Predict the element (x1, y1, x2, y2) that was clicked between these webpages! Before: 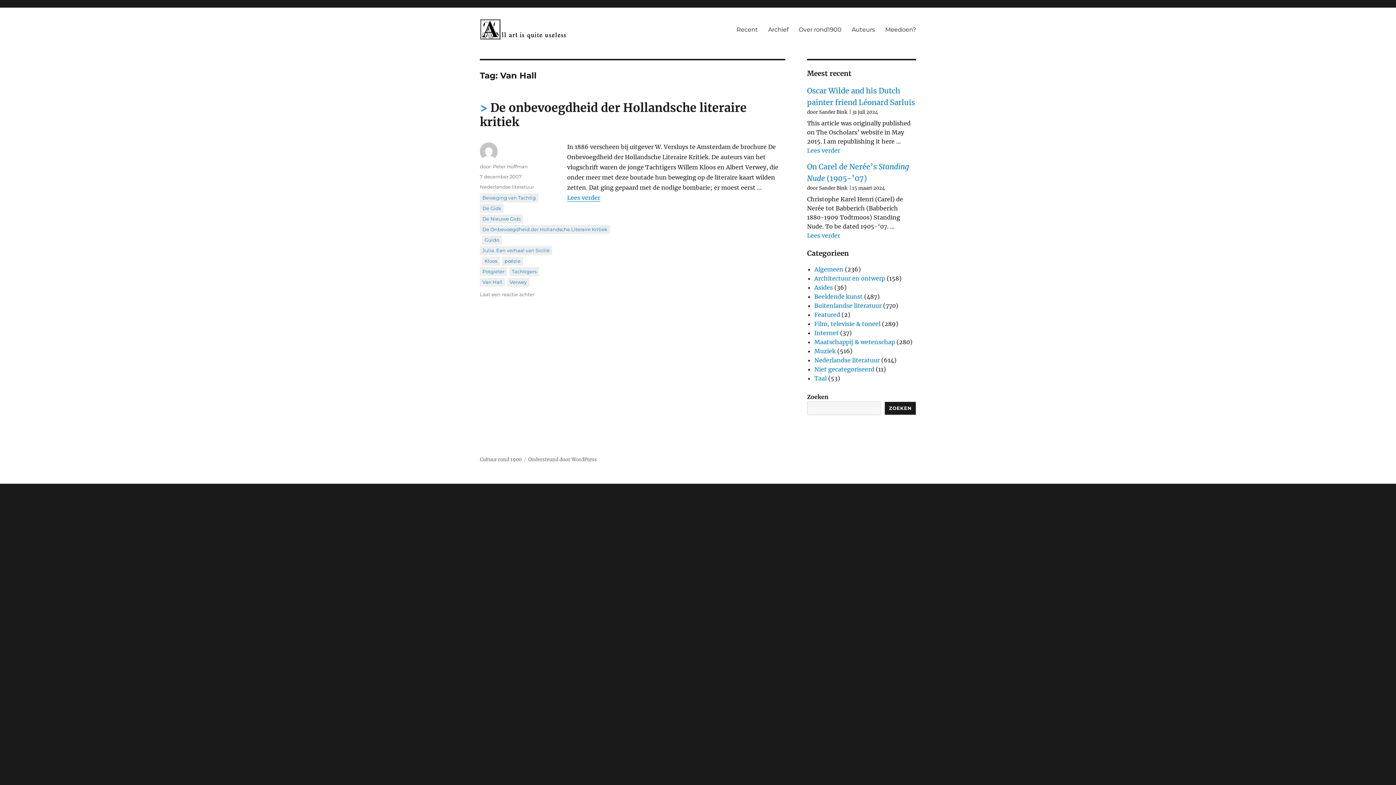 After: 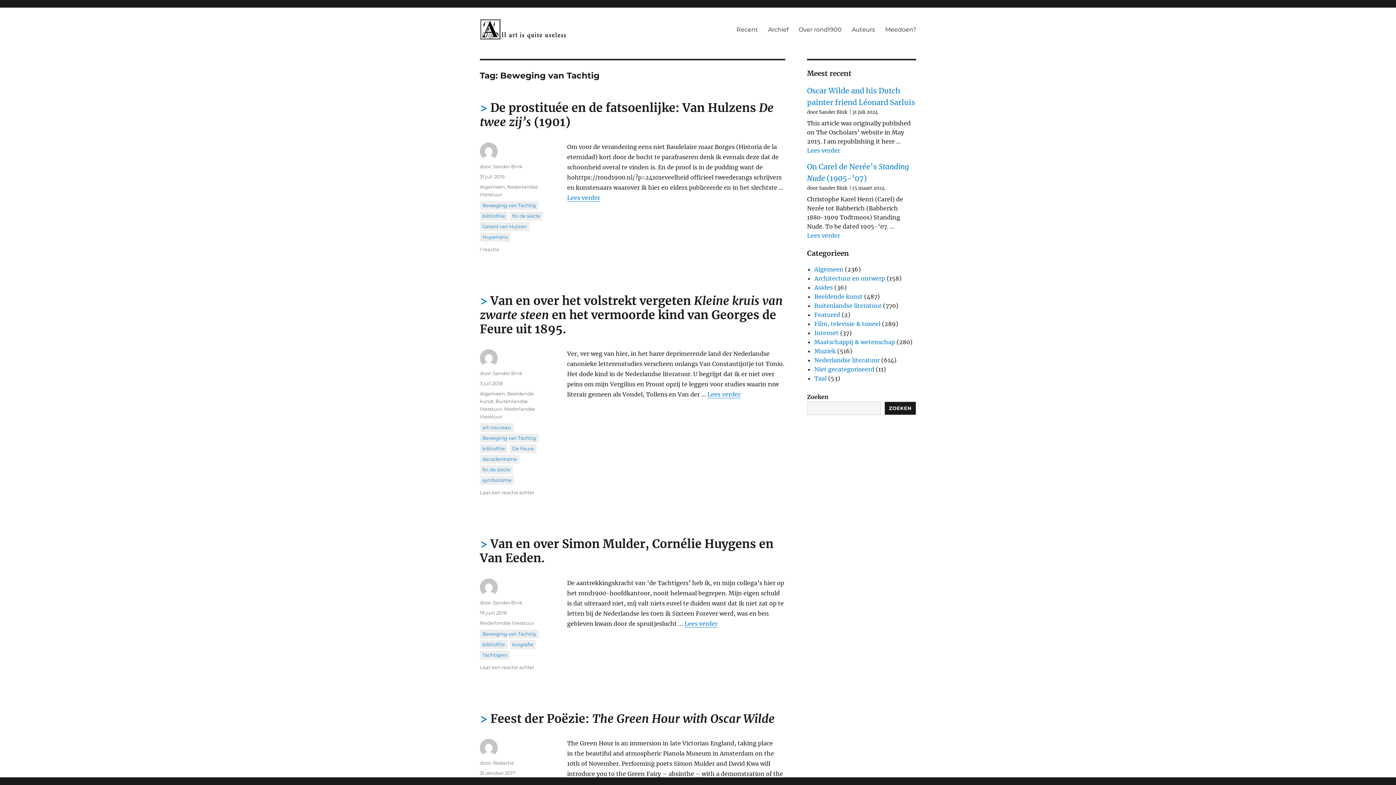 Action: bbox: (480, 193, 538, 202) label: Beweging van Tachtig